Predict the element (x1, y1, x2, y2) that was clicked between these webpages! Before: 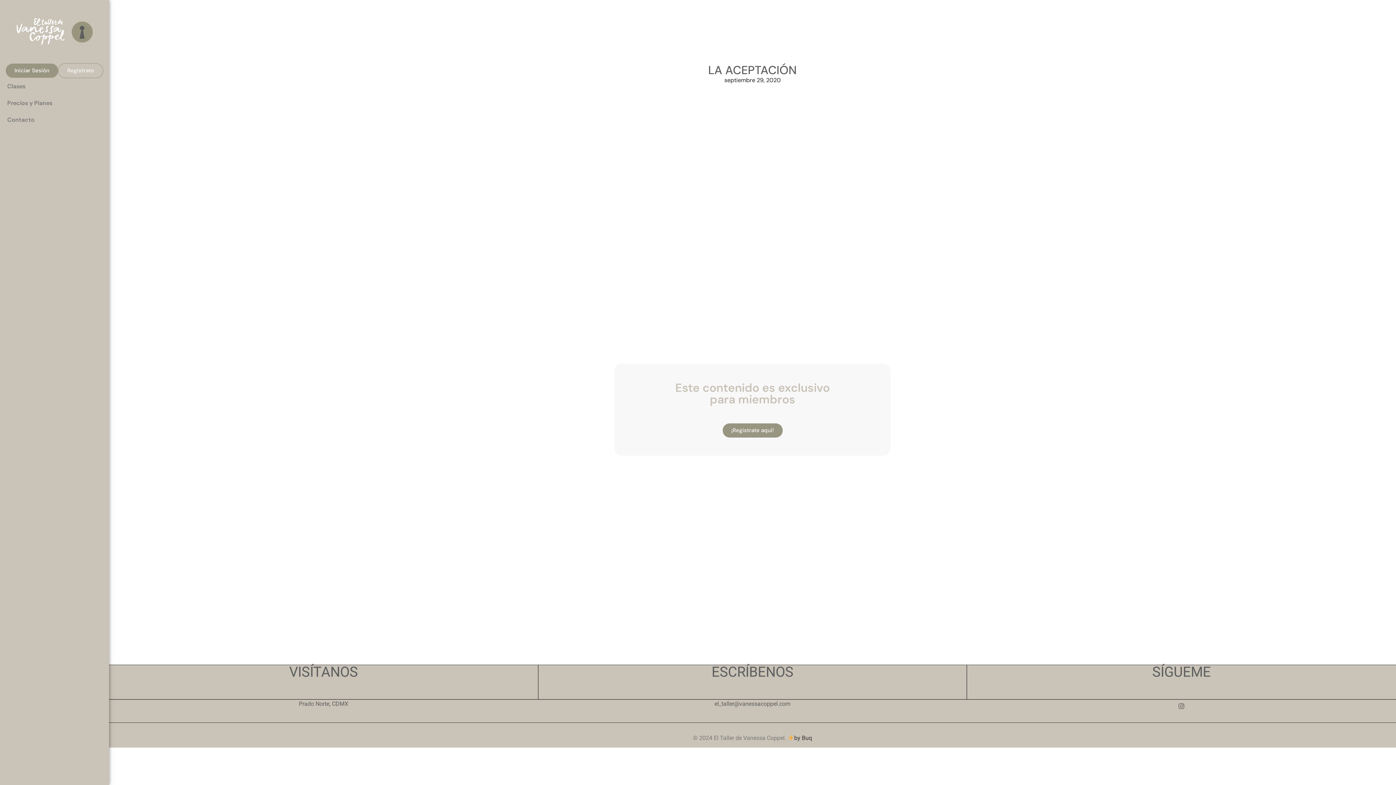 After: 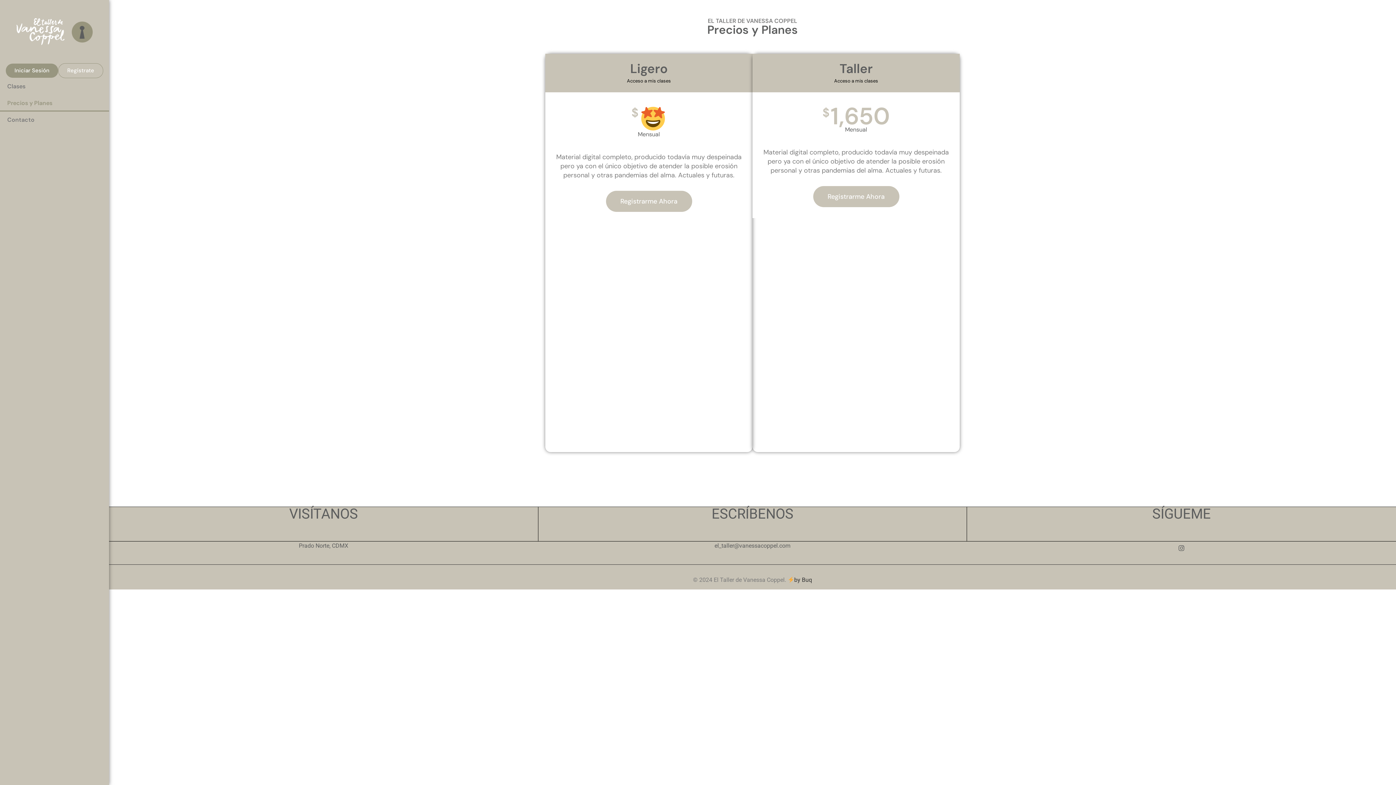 Action: bbox: (58, 63, 103, 78) label: Regístrate